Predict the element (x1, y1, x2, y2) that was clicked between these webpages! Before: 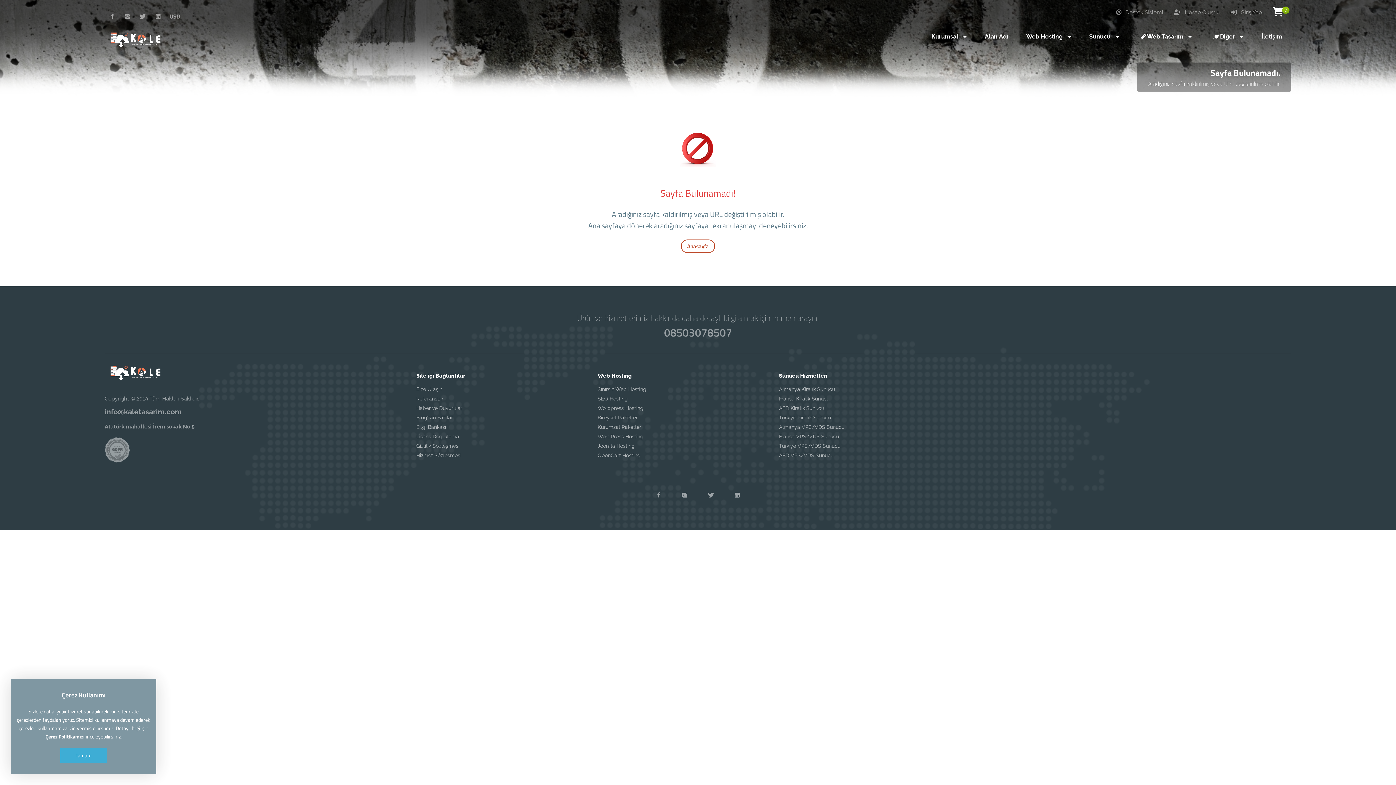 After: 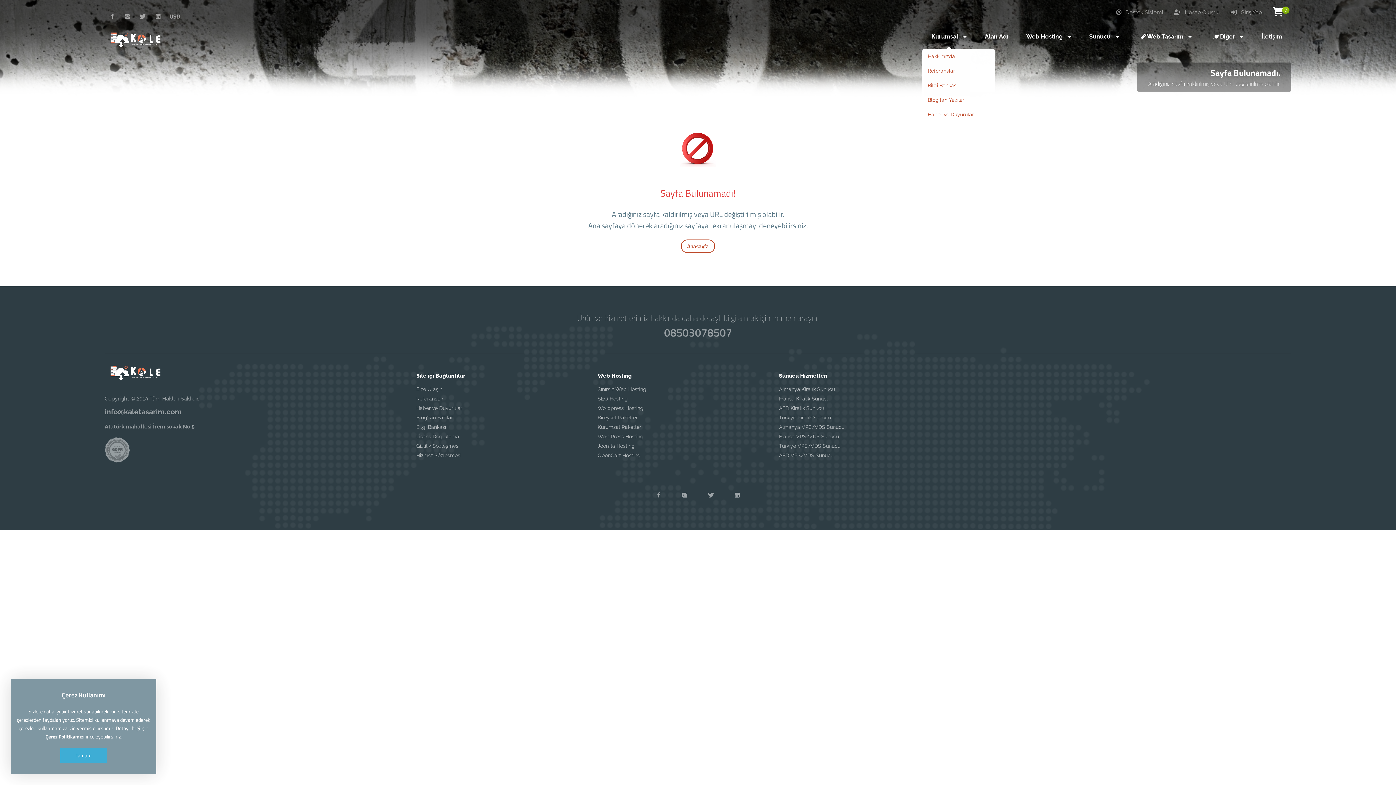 Action: bbox: (922, 24, 976, 49) label: Kurumsal 